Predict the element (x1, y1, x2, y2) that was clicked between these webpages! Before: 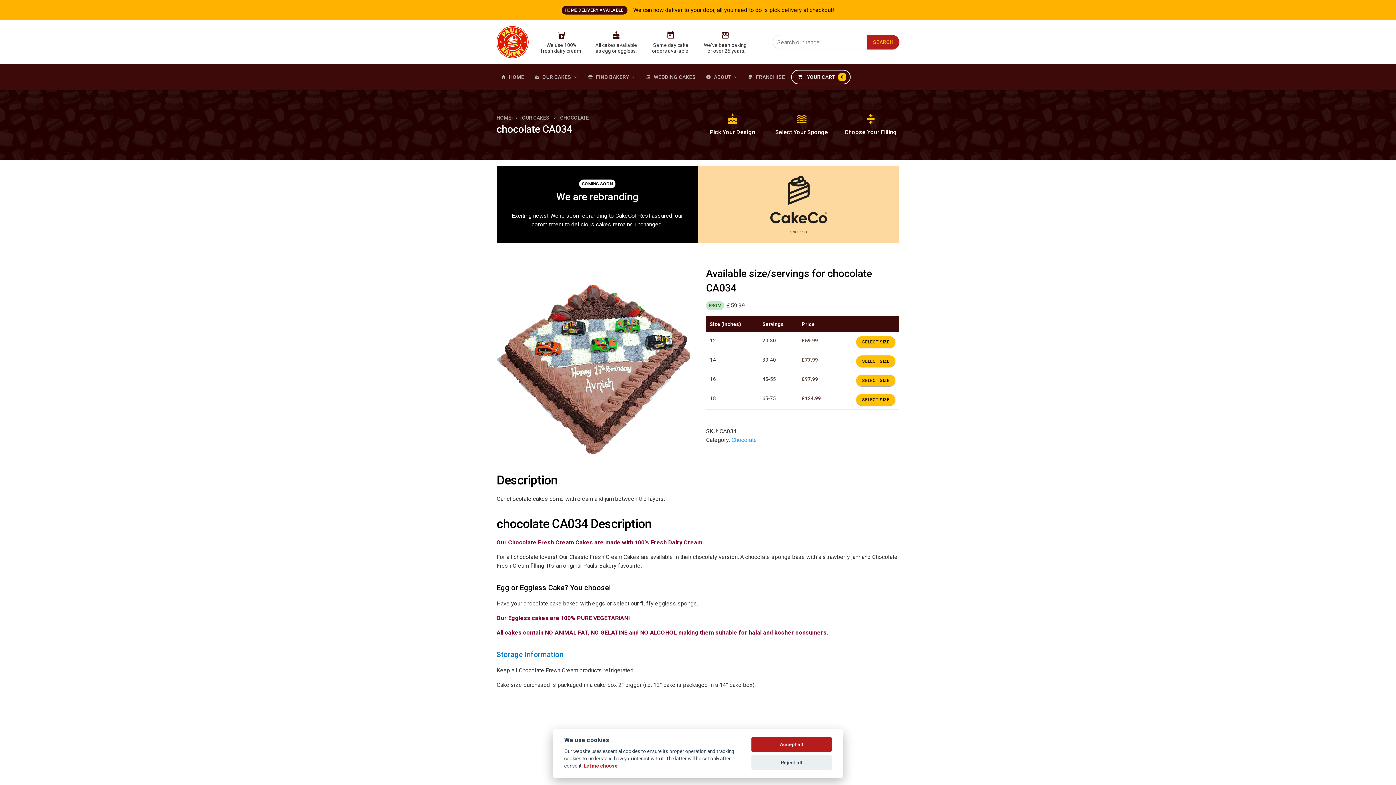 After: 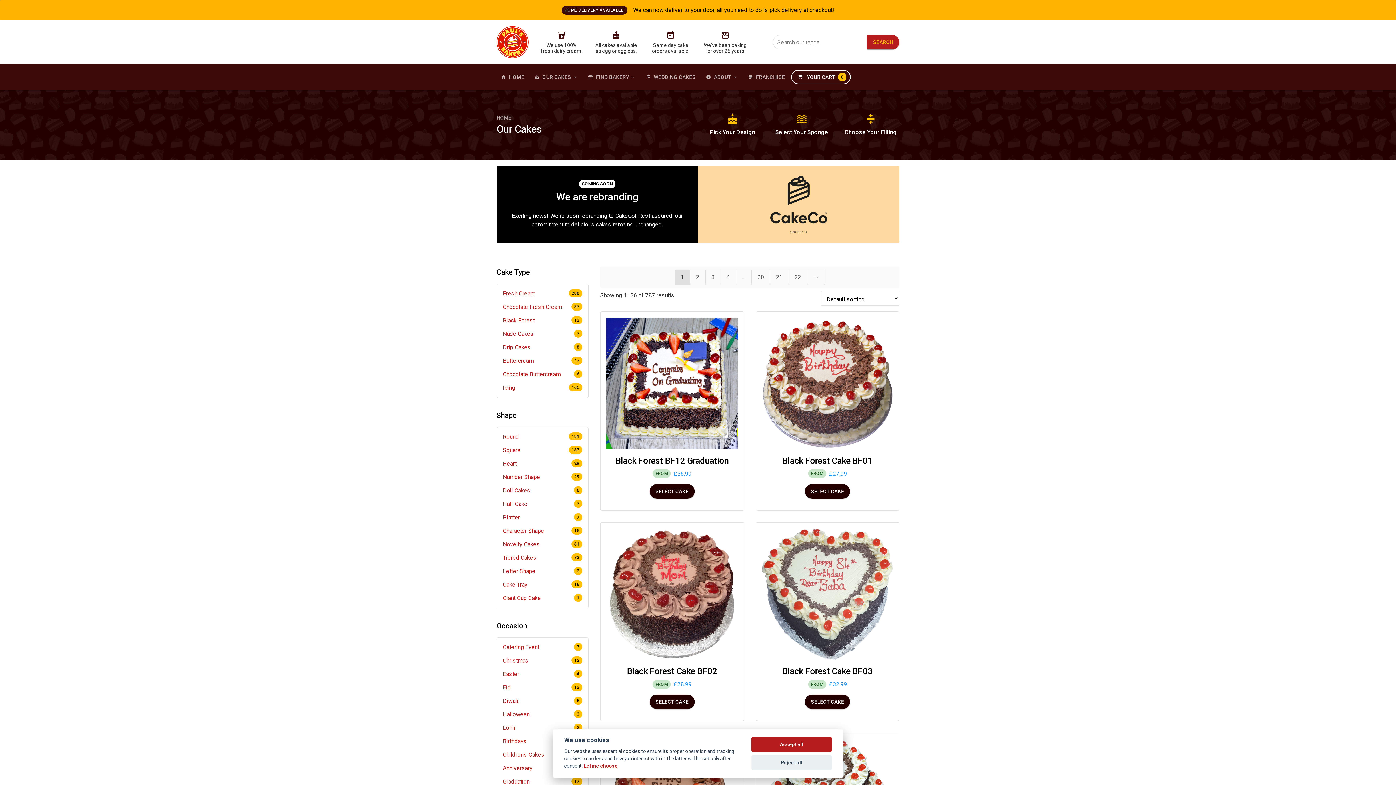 Action: label: OUR CAKES bbox: (522, 114, 549, 120)